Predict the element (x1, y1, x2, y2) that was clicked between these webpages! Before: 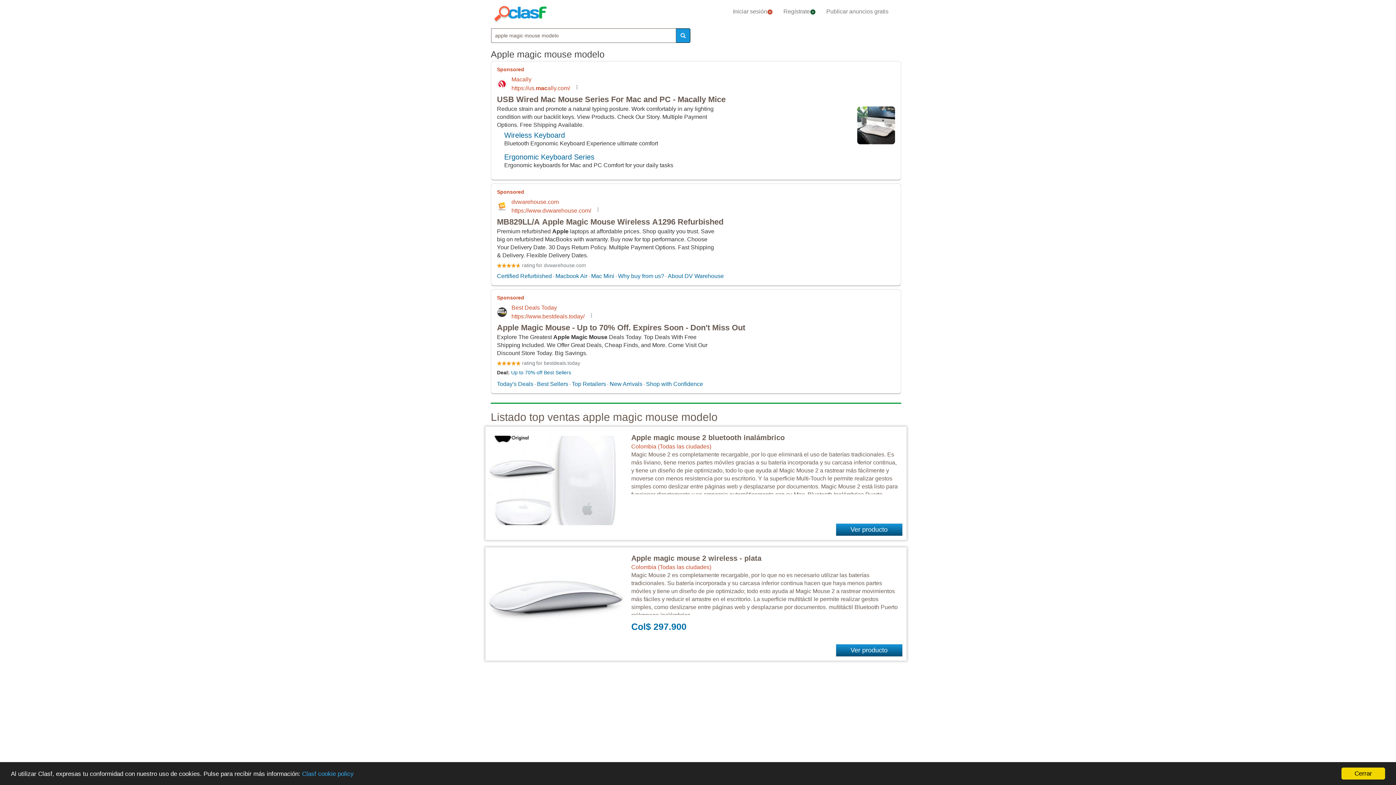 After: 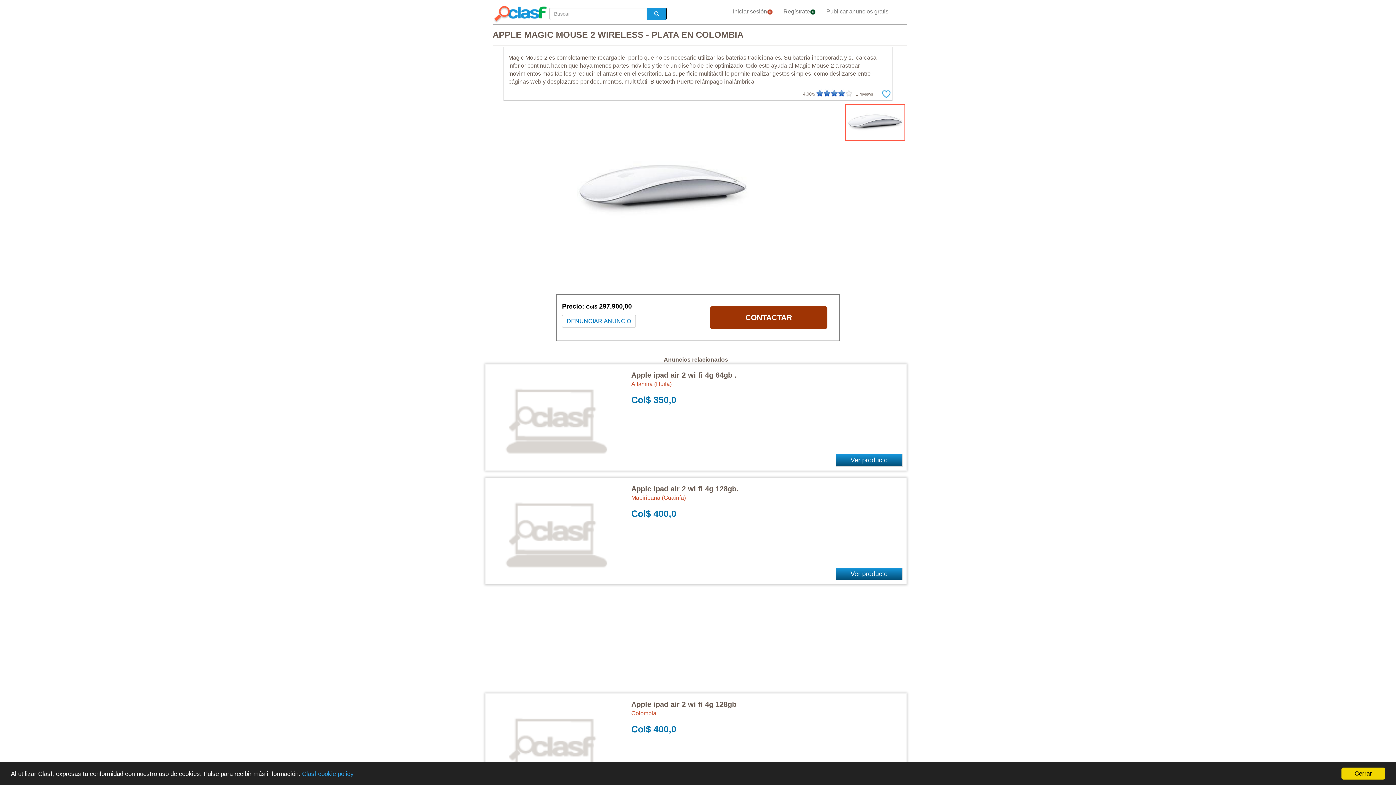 Action: label: Apple magic mouse 2 wireless - plata bbox: (631, 554, 761, 562)